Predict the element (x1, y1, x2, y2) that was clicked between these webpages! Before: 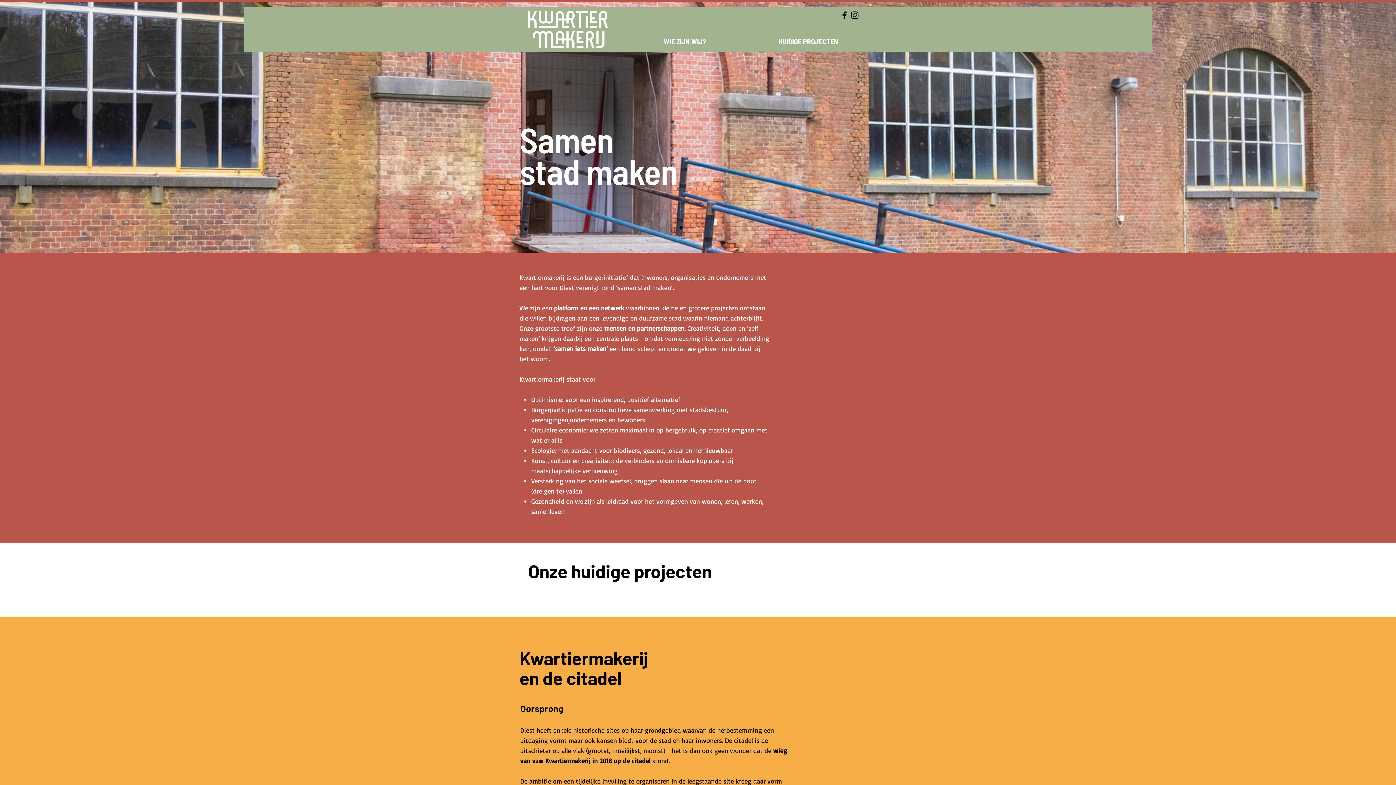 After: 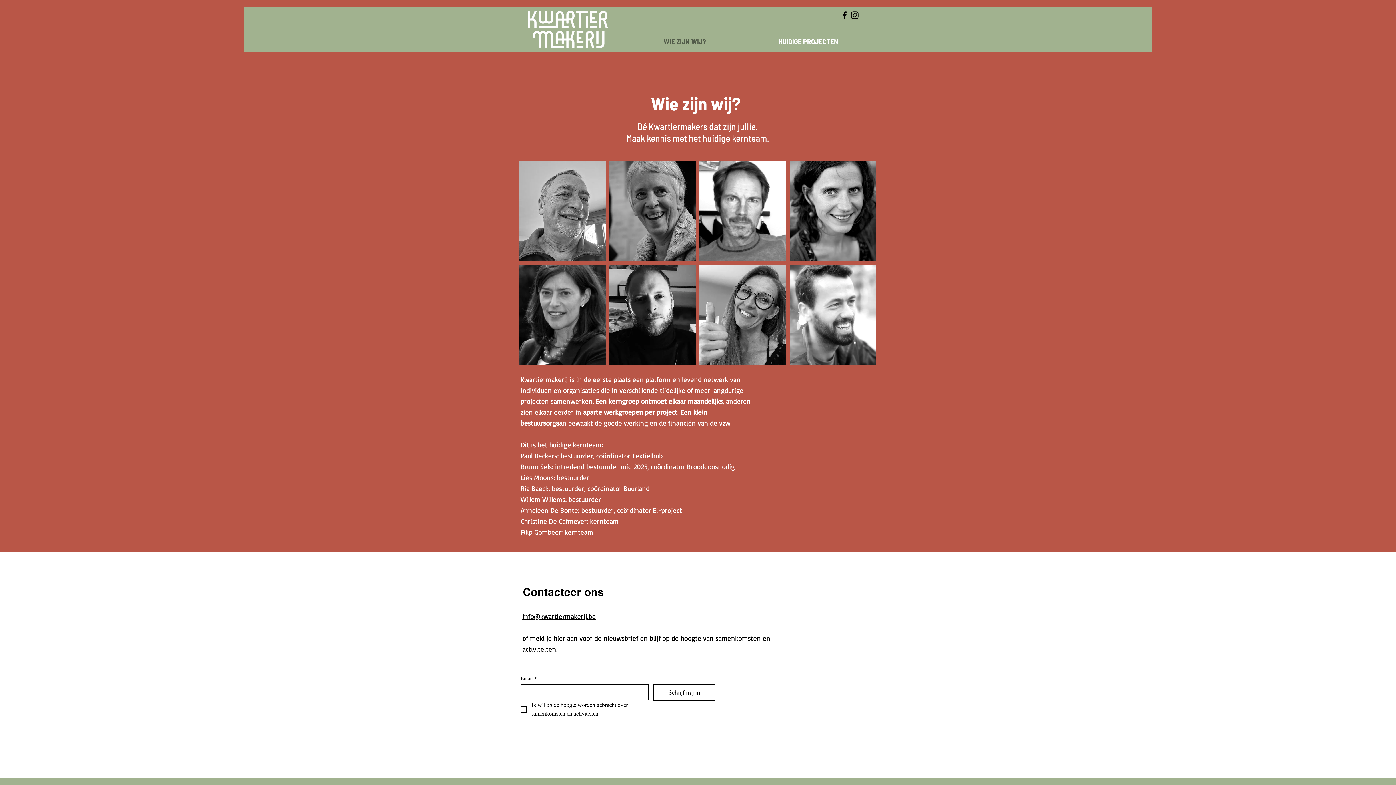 Action: label: WIE ZIJN WIJ? bbox: (627, 31, 742, 51)